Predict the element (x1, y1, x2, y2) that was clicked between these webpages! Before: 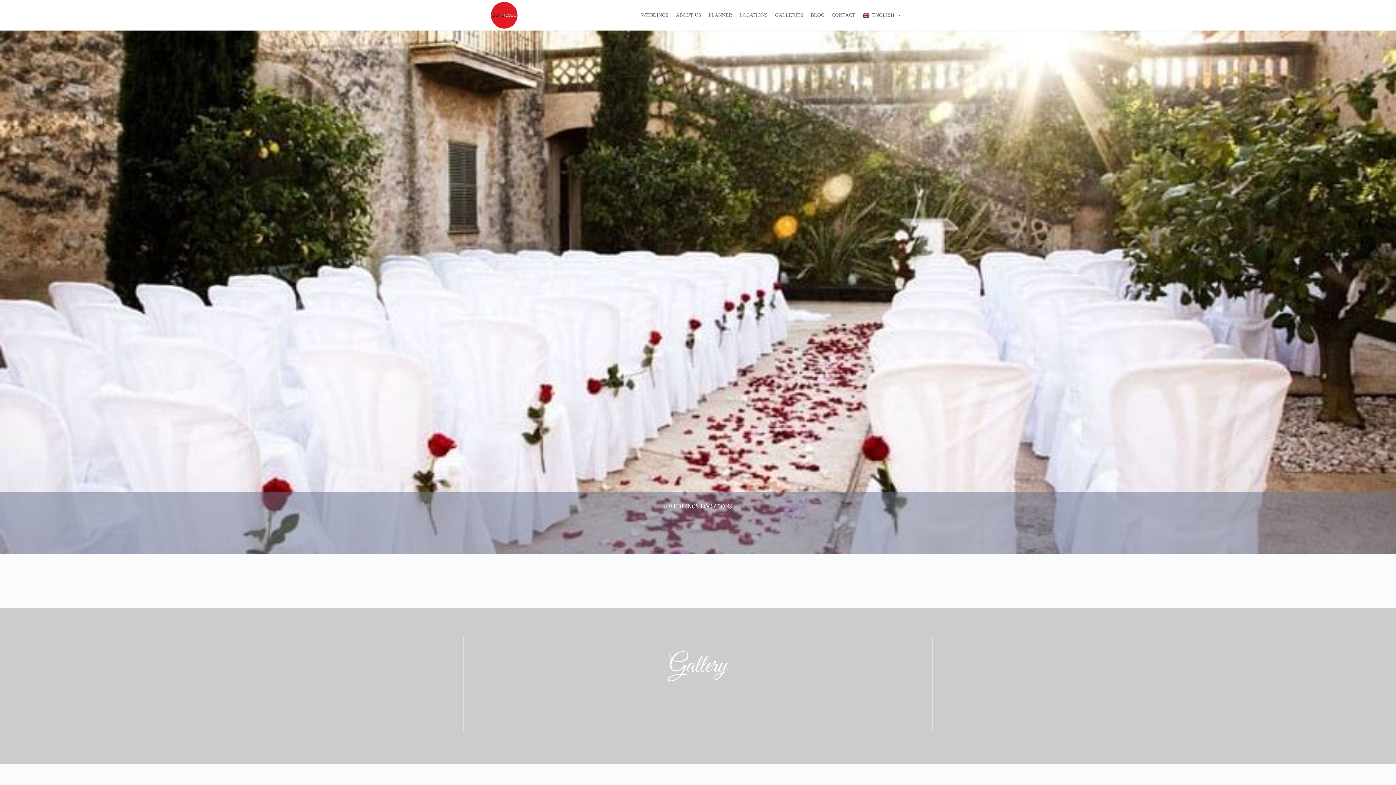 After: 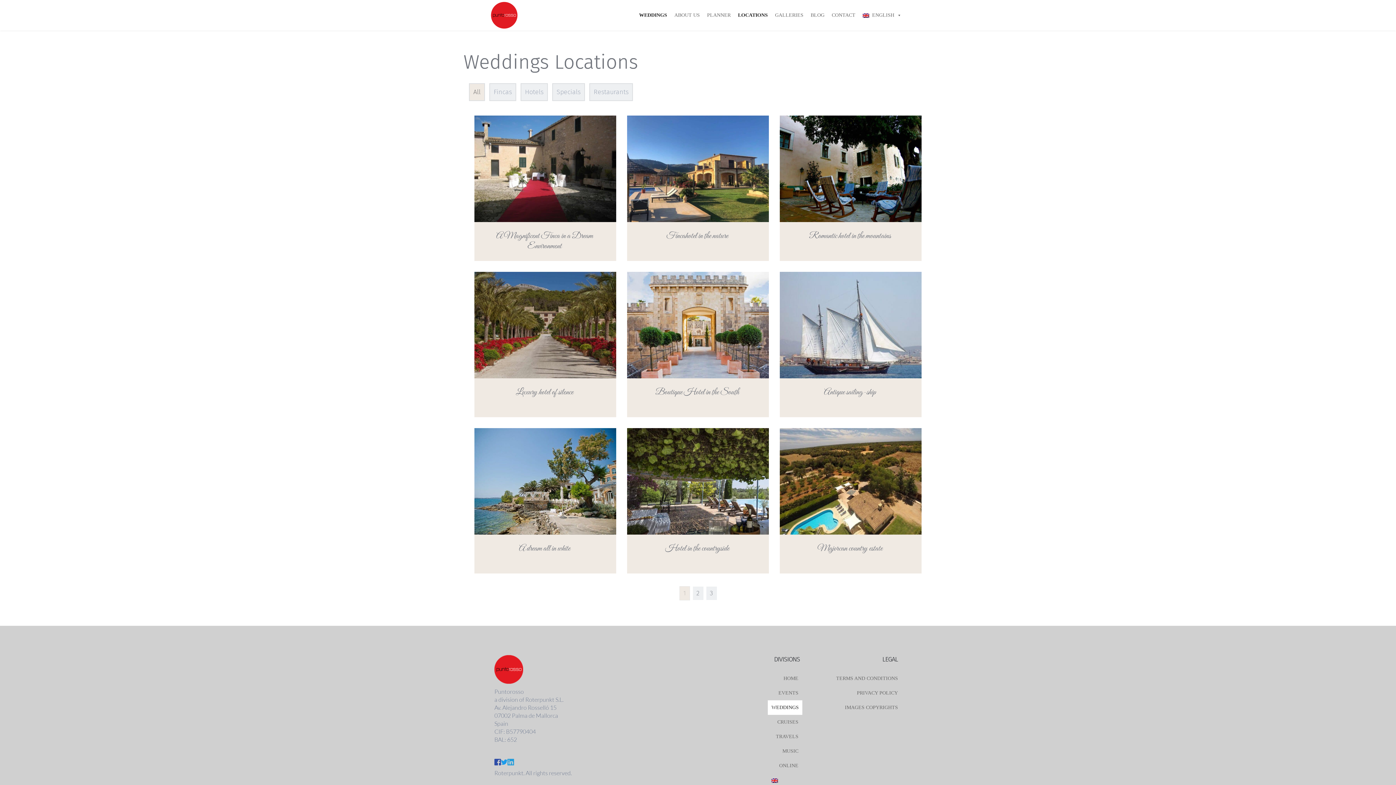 Action: label: LOCATIONS bbox: (735, 8, 771, 22)